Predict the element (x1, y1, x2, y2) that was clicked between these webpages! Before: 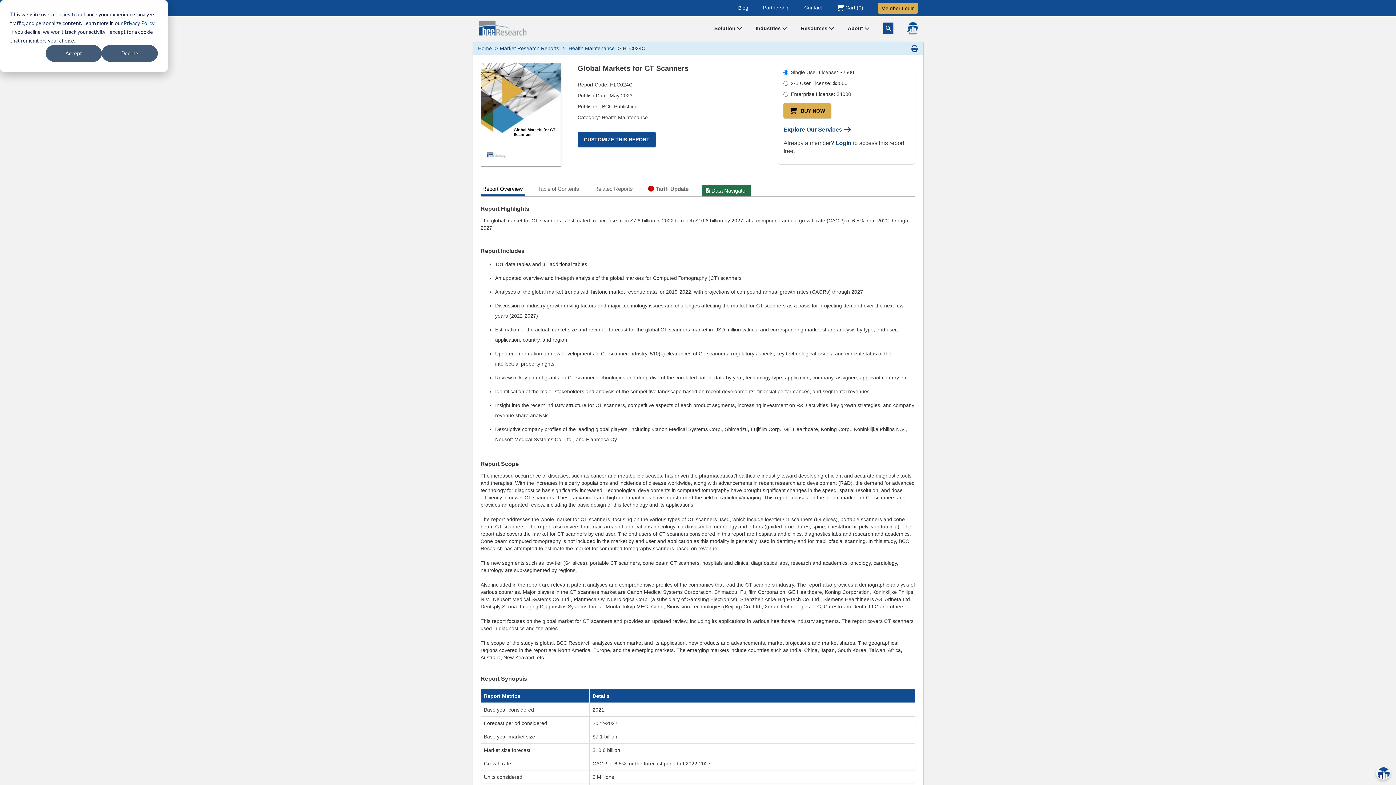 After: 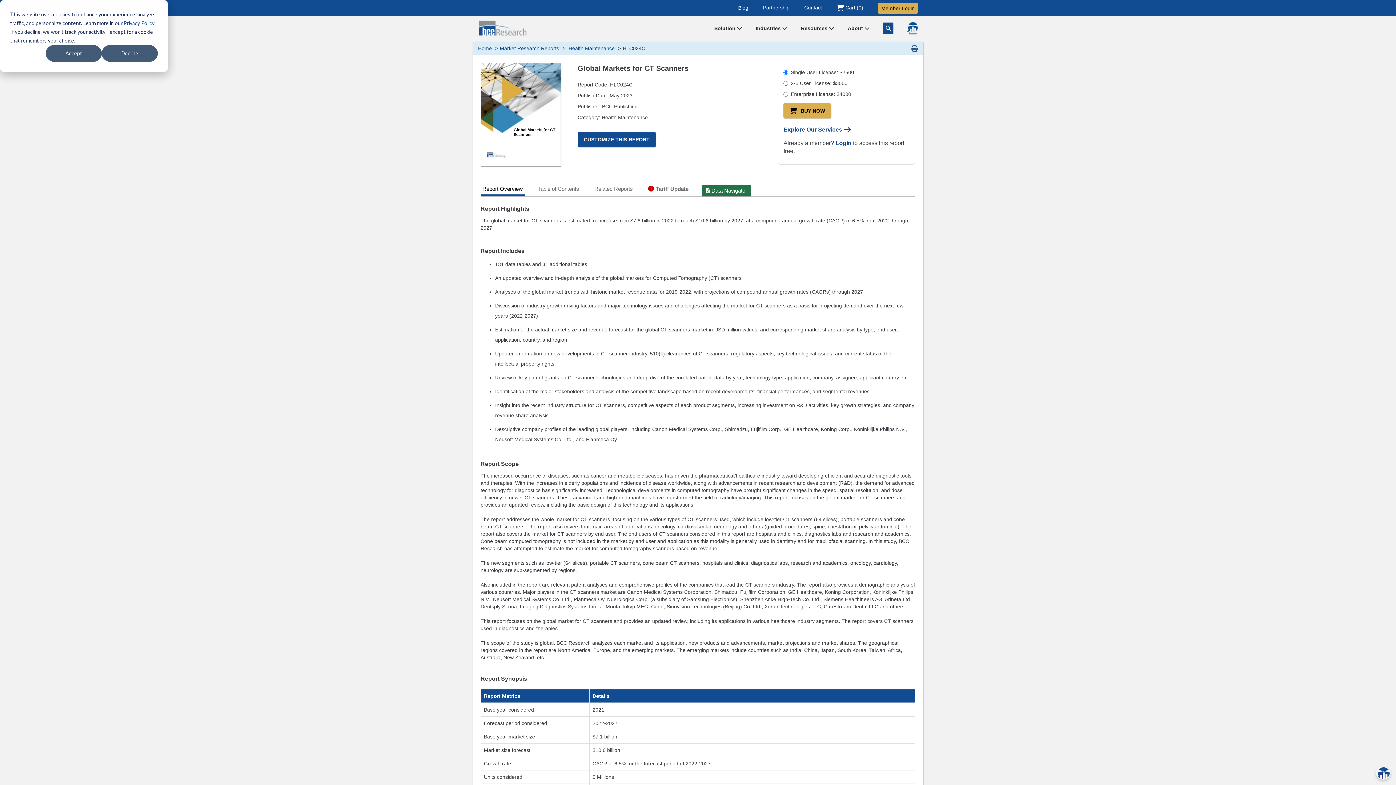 Action: bbox: (911, 44, 918, 52)